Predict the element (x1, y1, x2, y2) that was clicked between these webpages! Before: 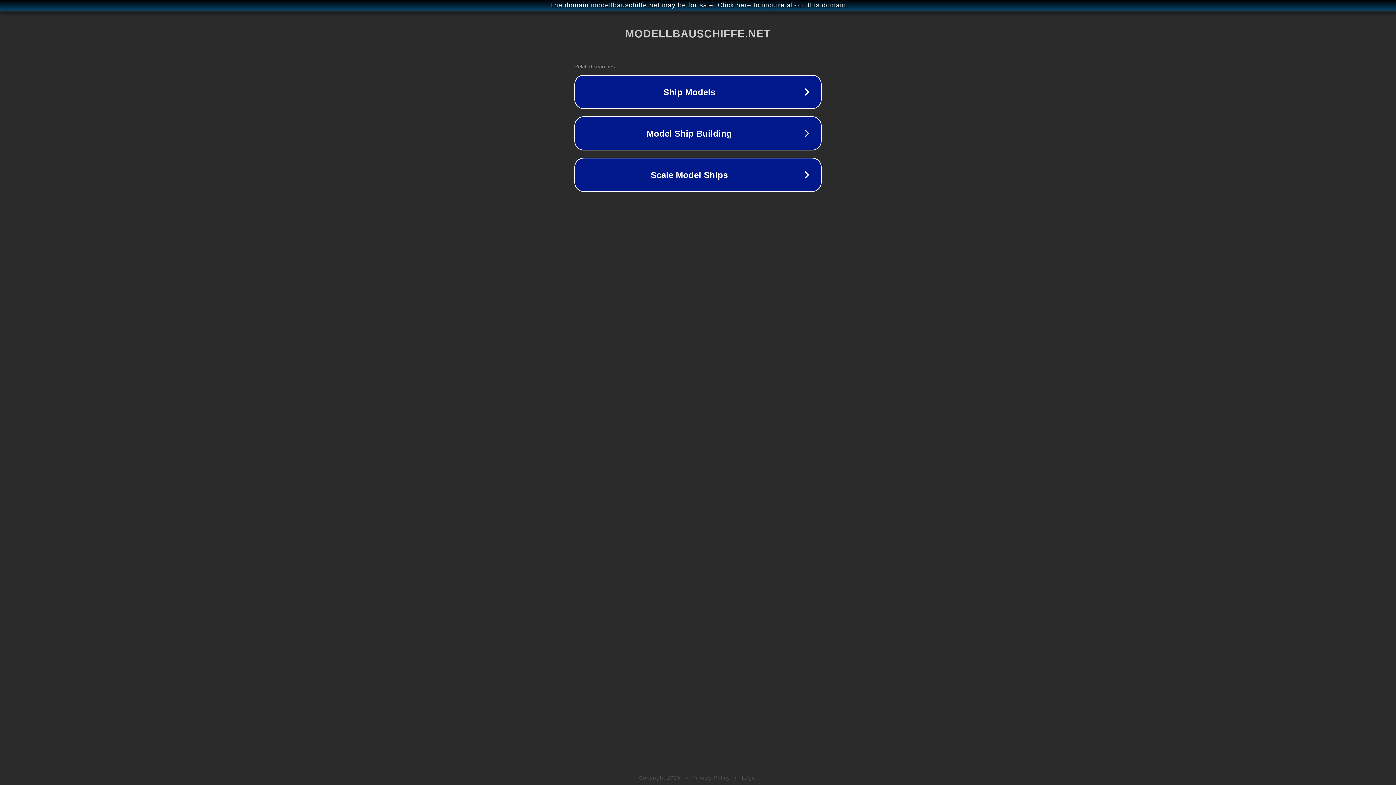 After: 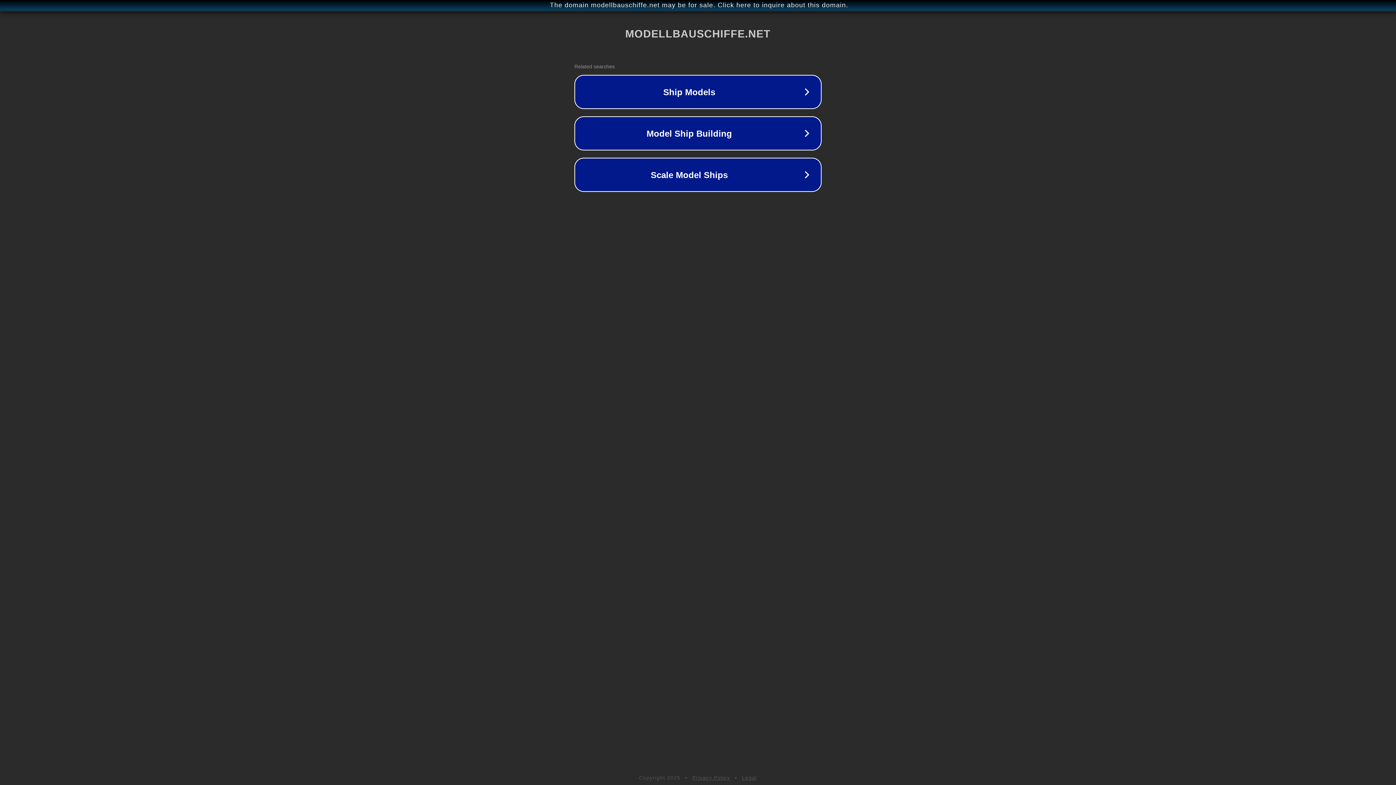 Action: bbox: (692, 775, 730, 781) label: Privacy Policy